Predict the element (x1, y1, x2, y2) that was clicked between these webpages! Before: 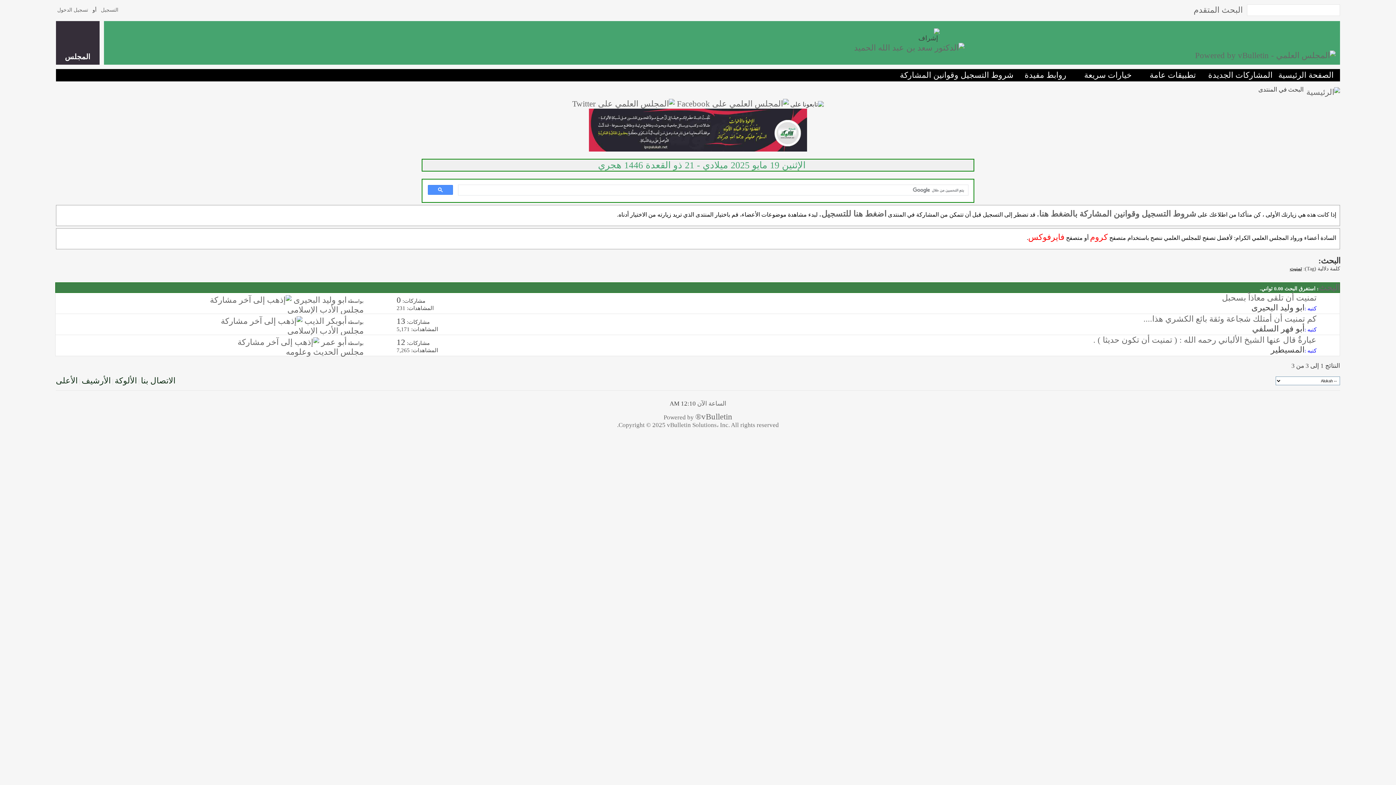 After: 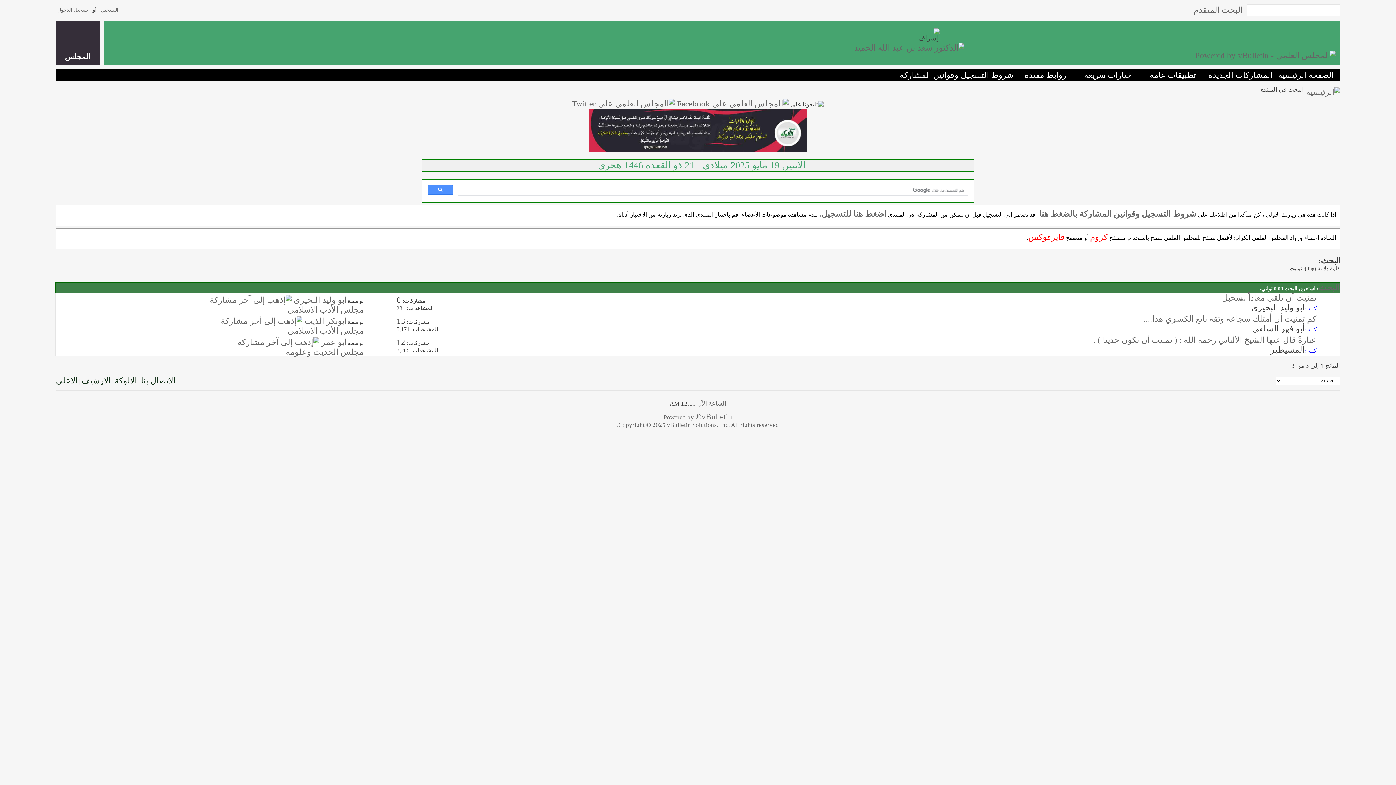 Action: bbox: (1316, 335, 1340, 353)